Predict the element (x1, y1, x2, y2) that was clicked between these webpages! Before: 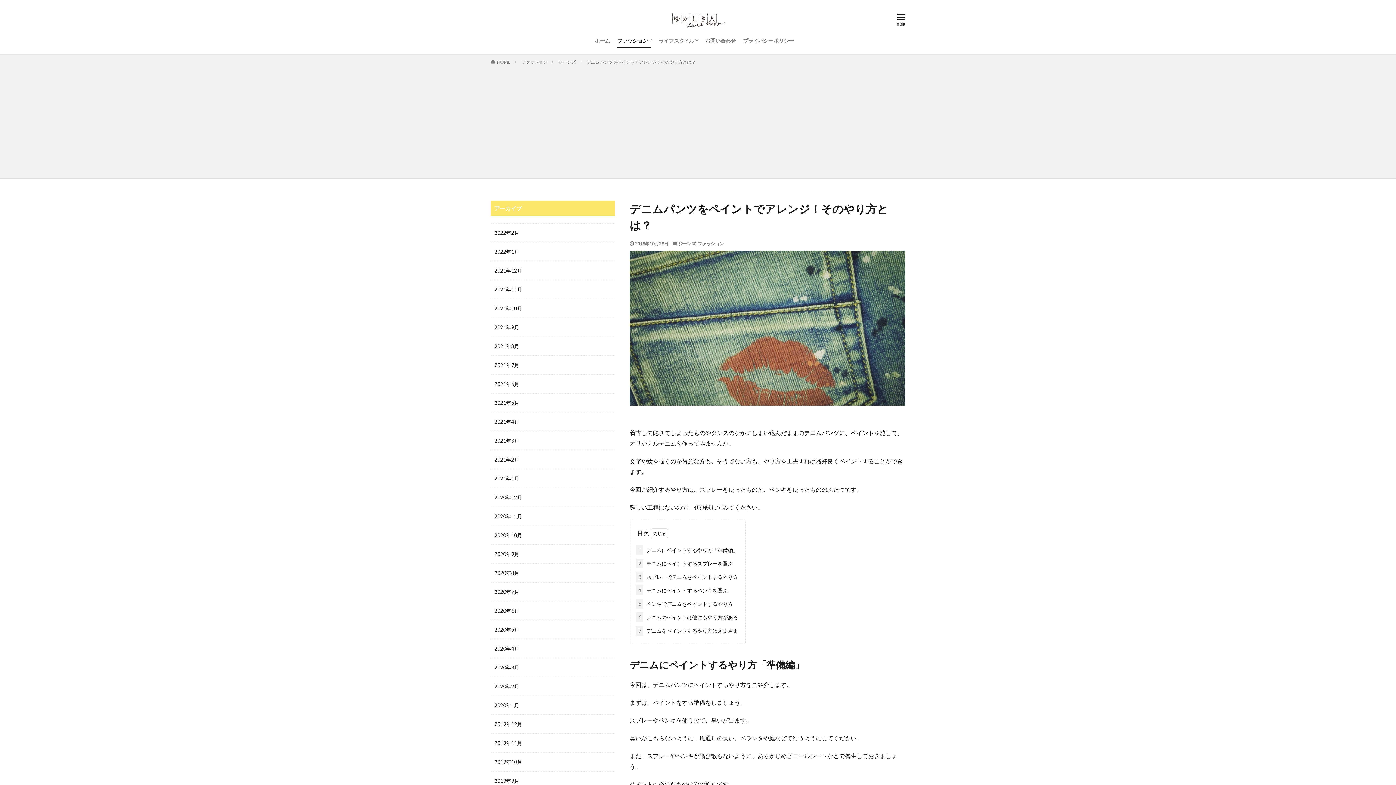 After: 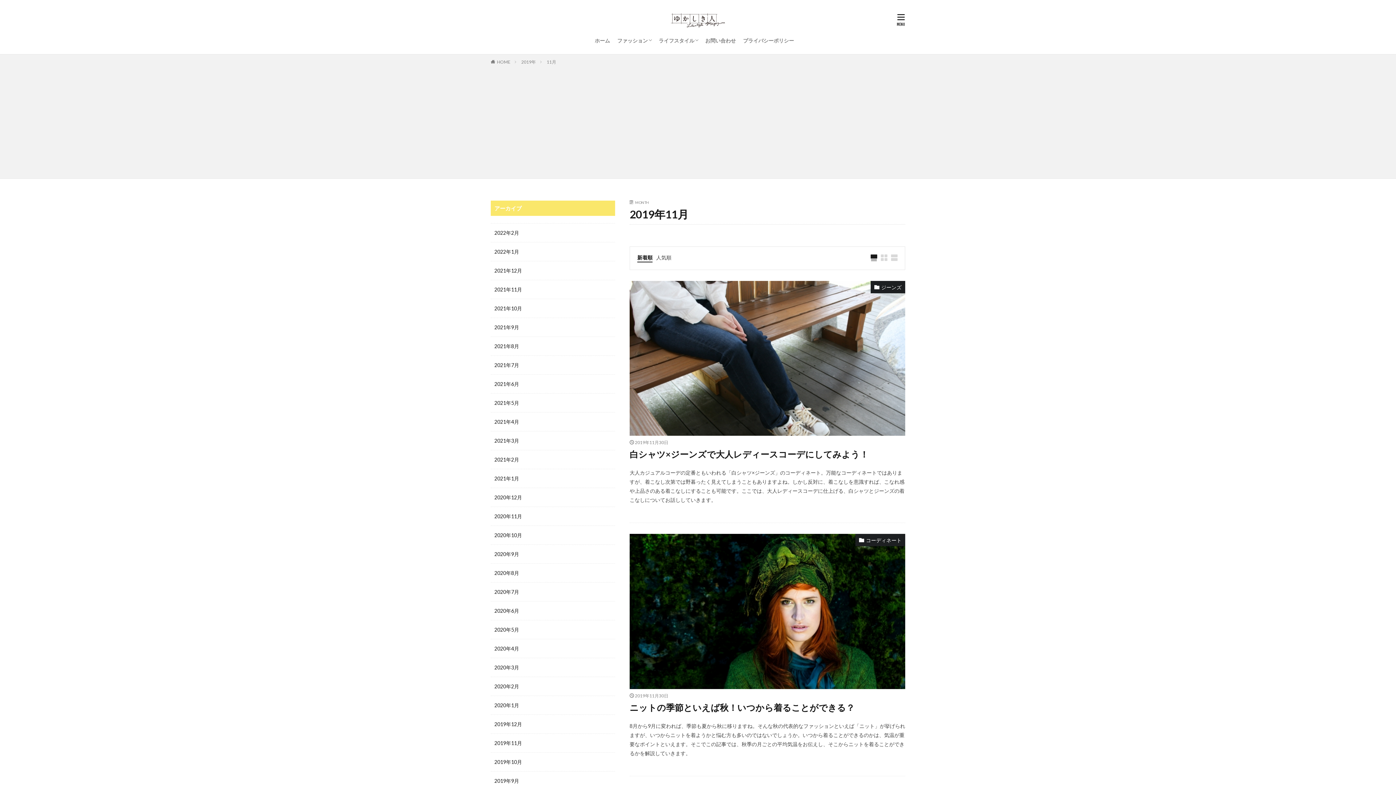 Action: bbox: (490, 734, 615, 753) label: 2019年11月